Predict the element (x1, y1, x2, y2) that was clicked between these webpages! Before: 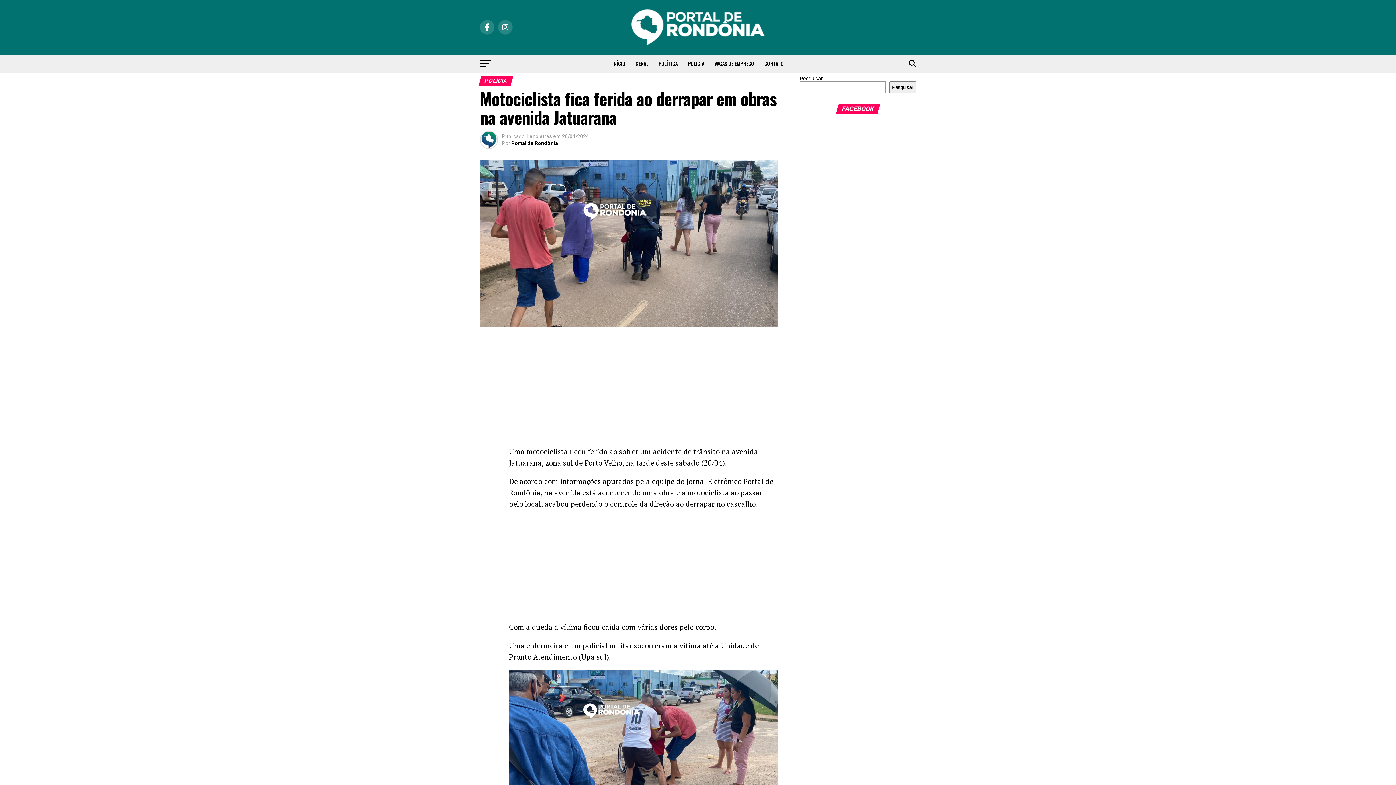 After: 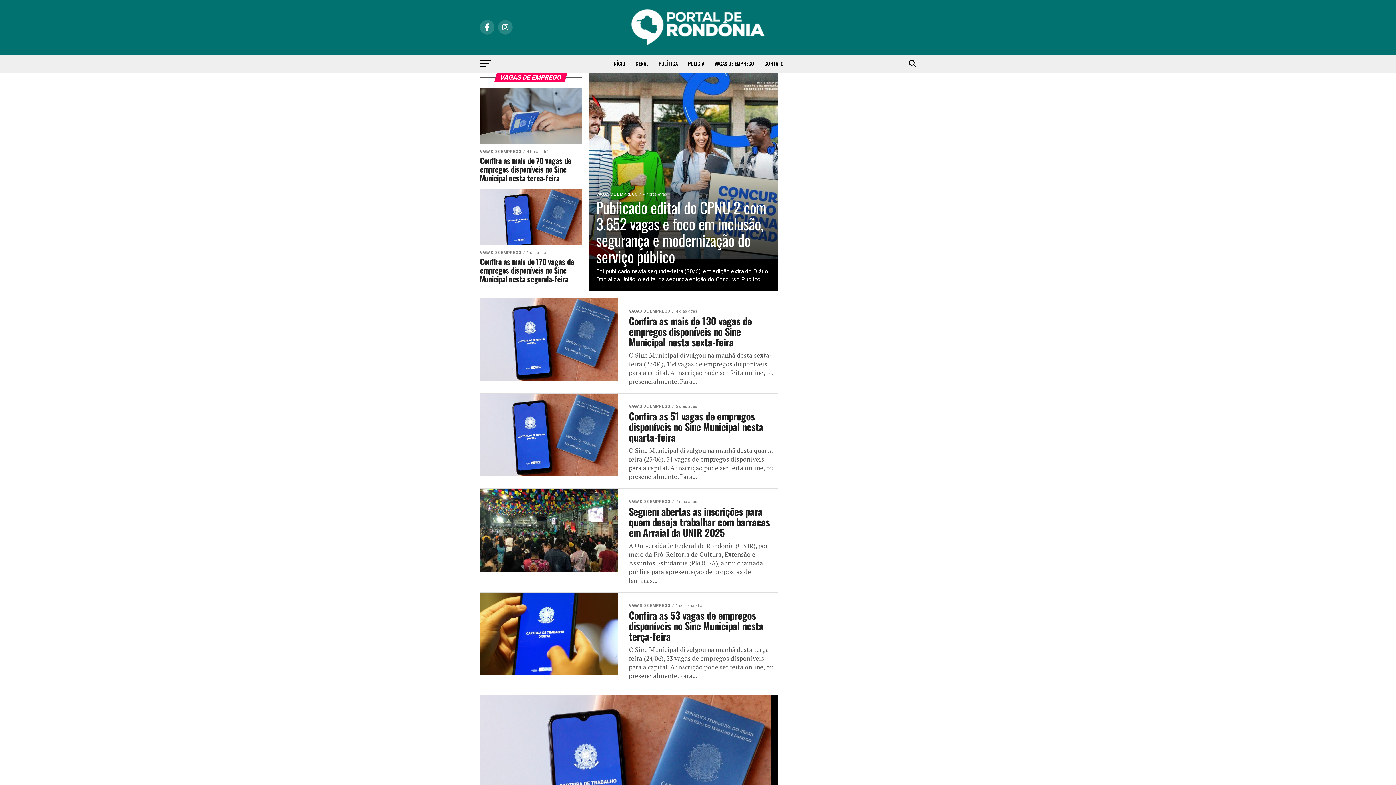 Action: label: VAGAS DE EMPREGO bbox: (710, 54, 758, 72)